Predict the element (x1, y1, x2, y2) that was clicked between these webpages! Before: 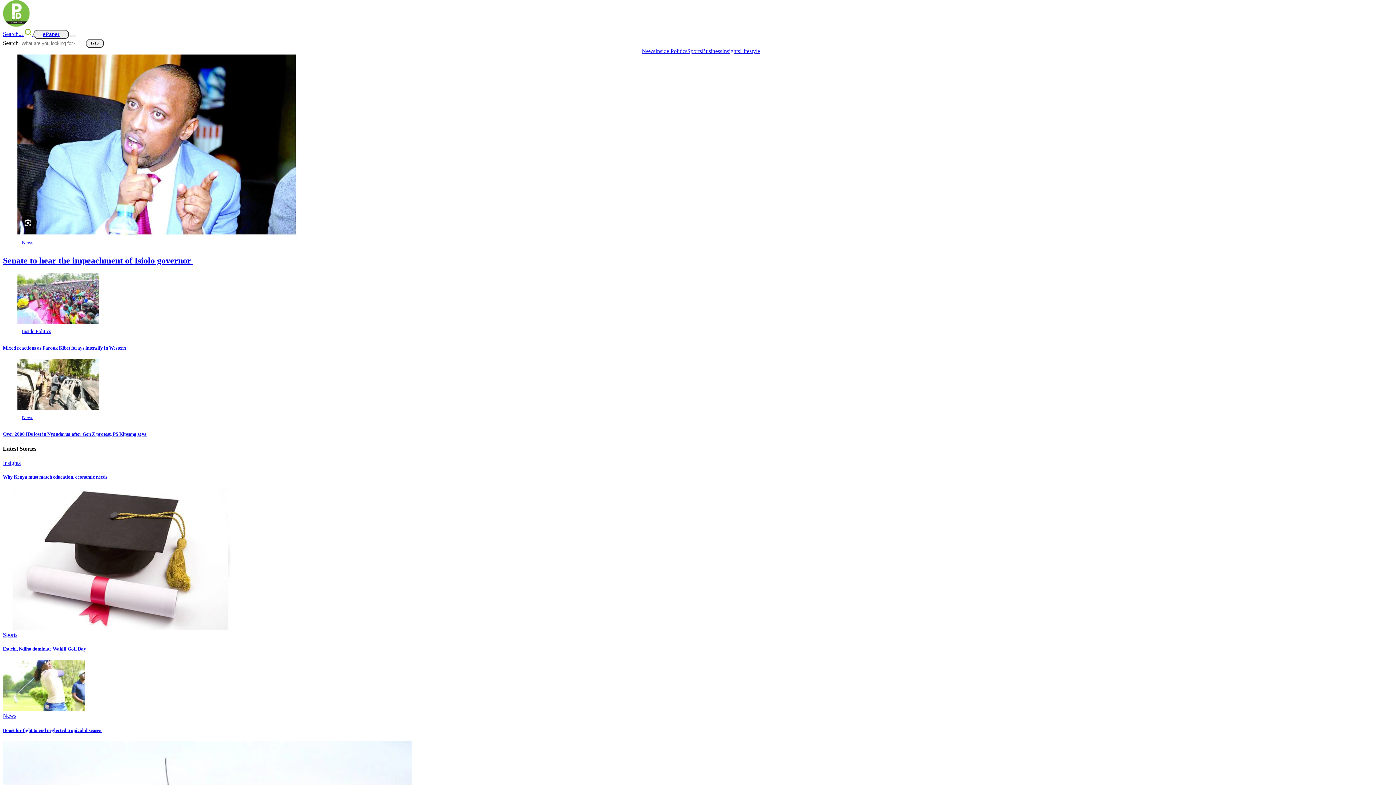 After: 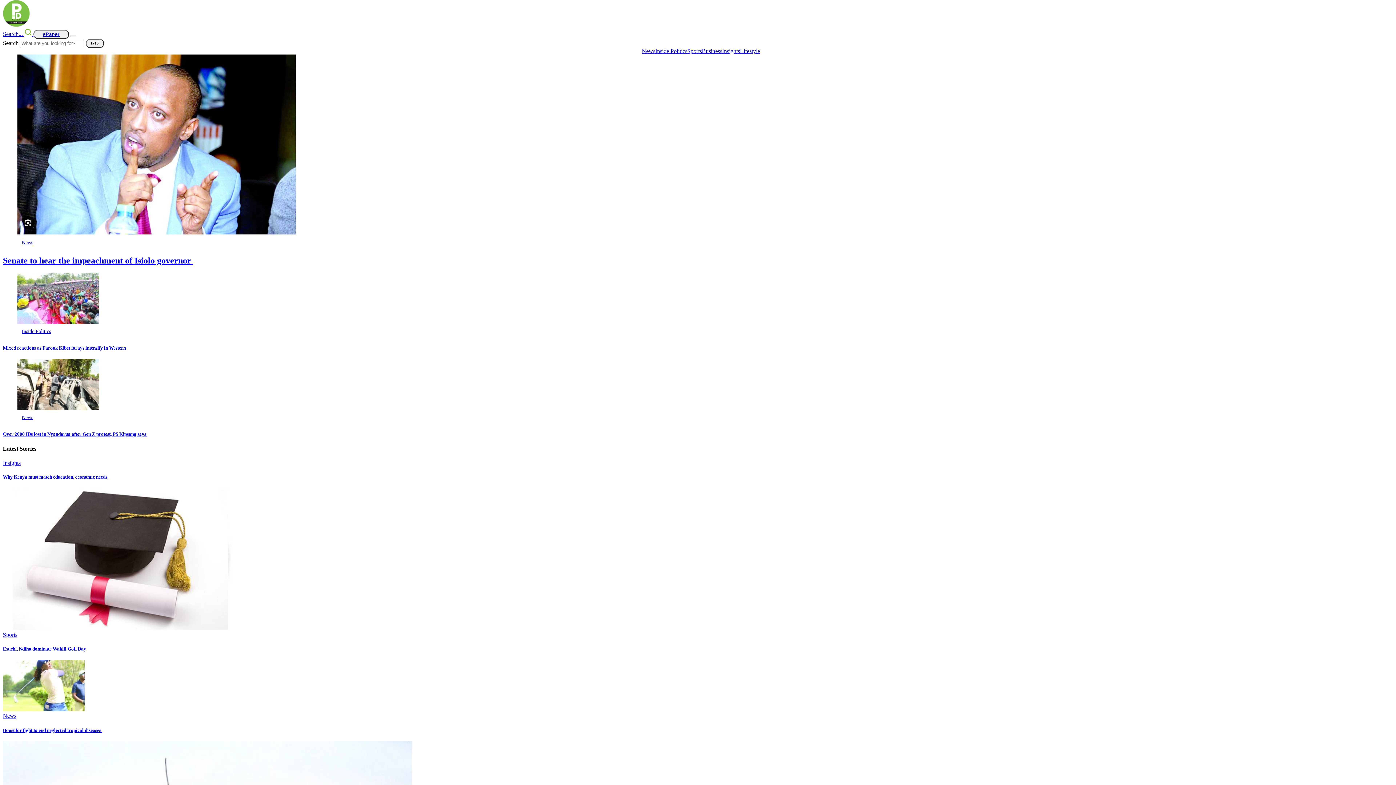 Action: bbox: (33, 29, 69, 38) label: ePaper